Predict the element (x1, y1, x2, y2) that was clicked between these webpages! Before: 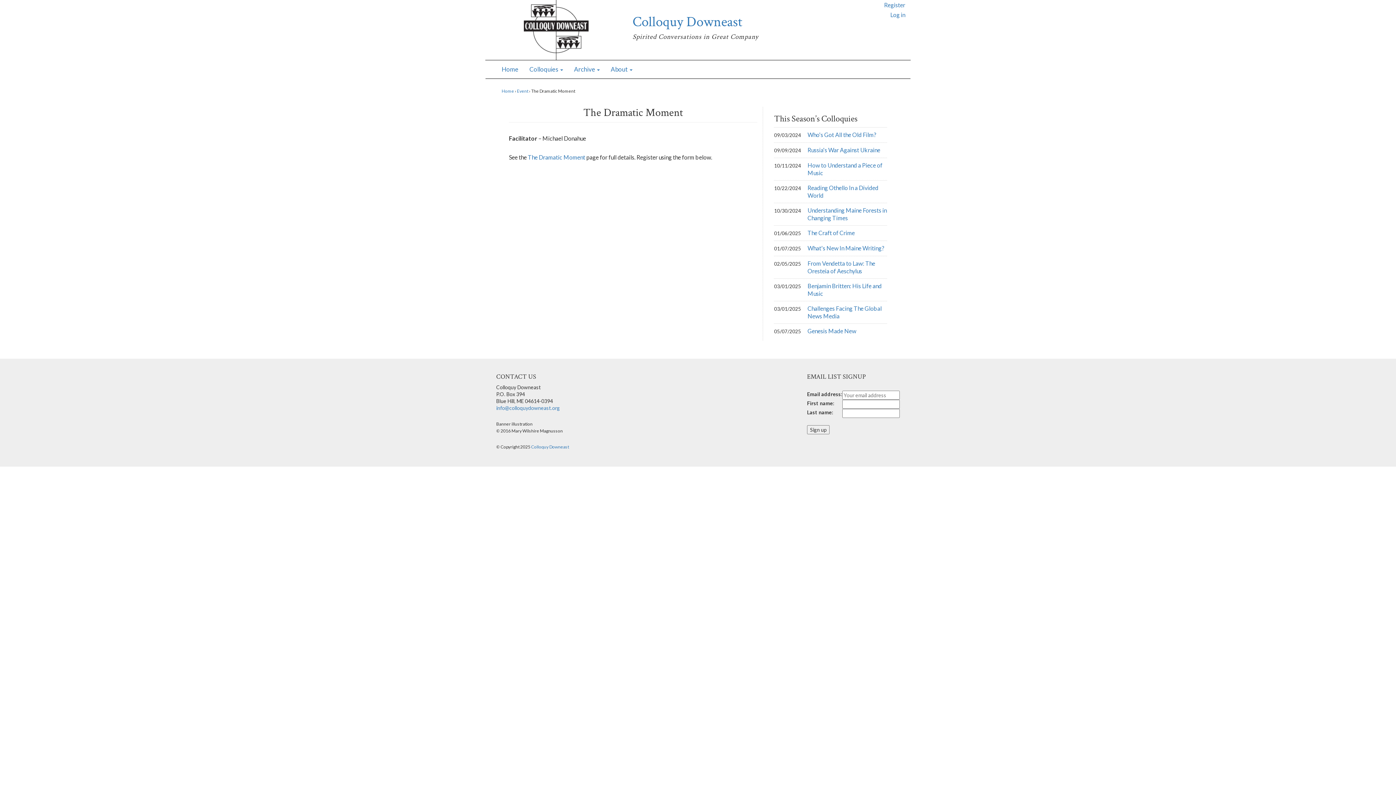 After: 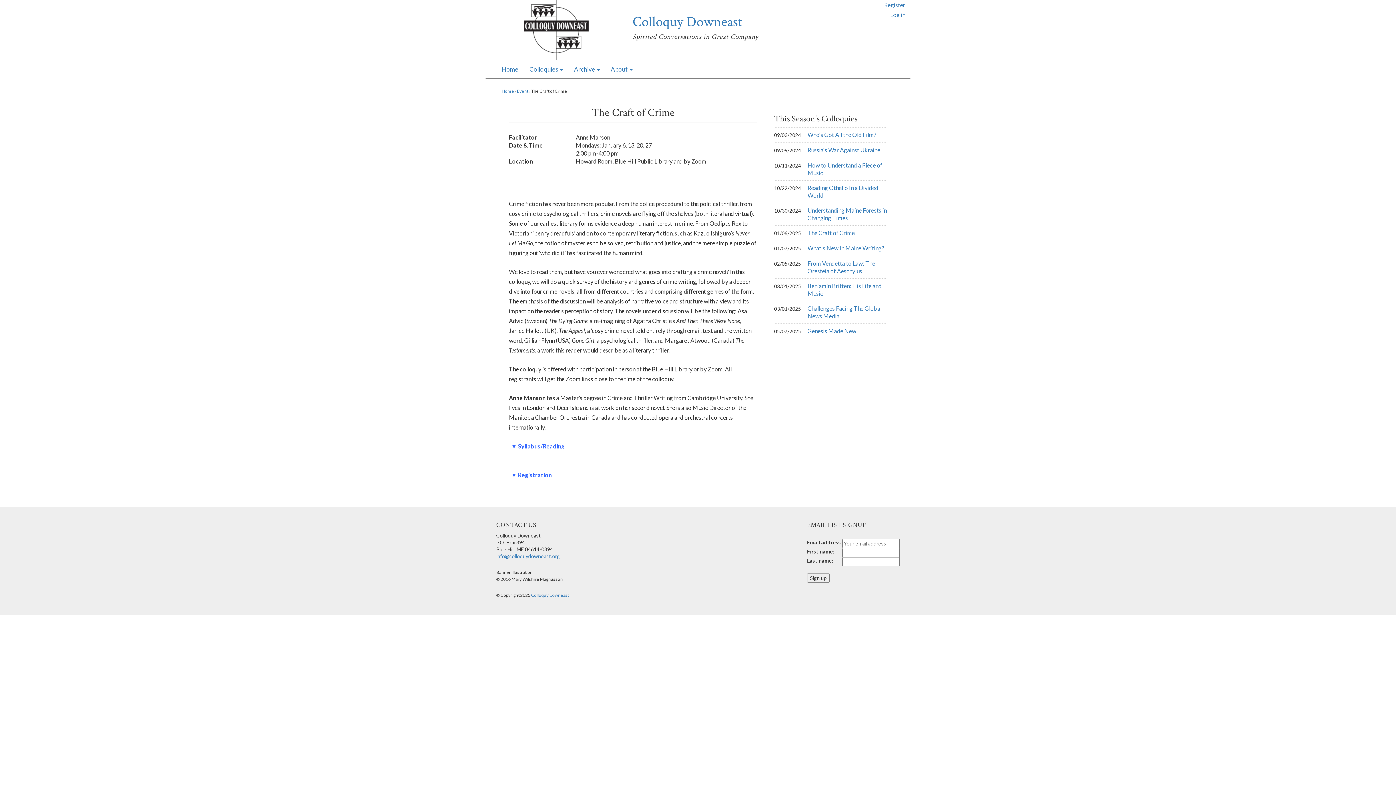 Action: label: The Craft of Crime bbox: (802, 229, 855, 236)